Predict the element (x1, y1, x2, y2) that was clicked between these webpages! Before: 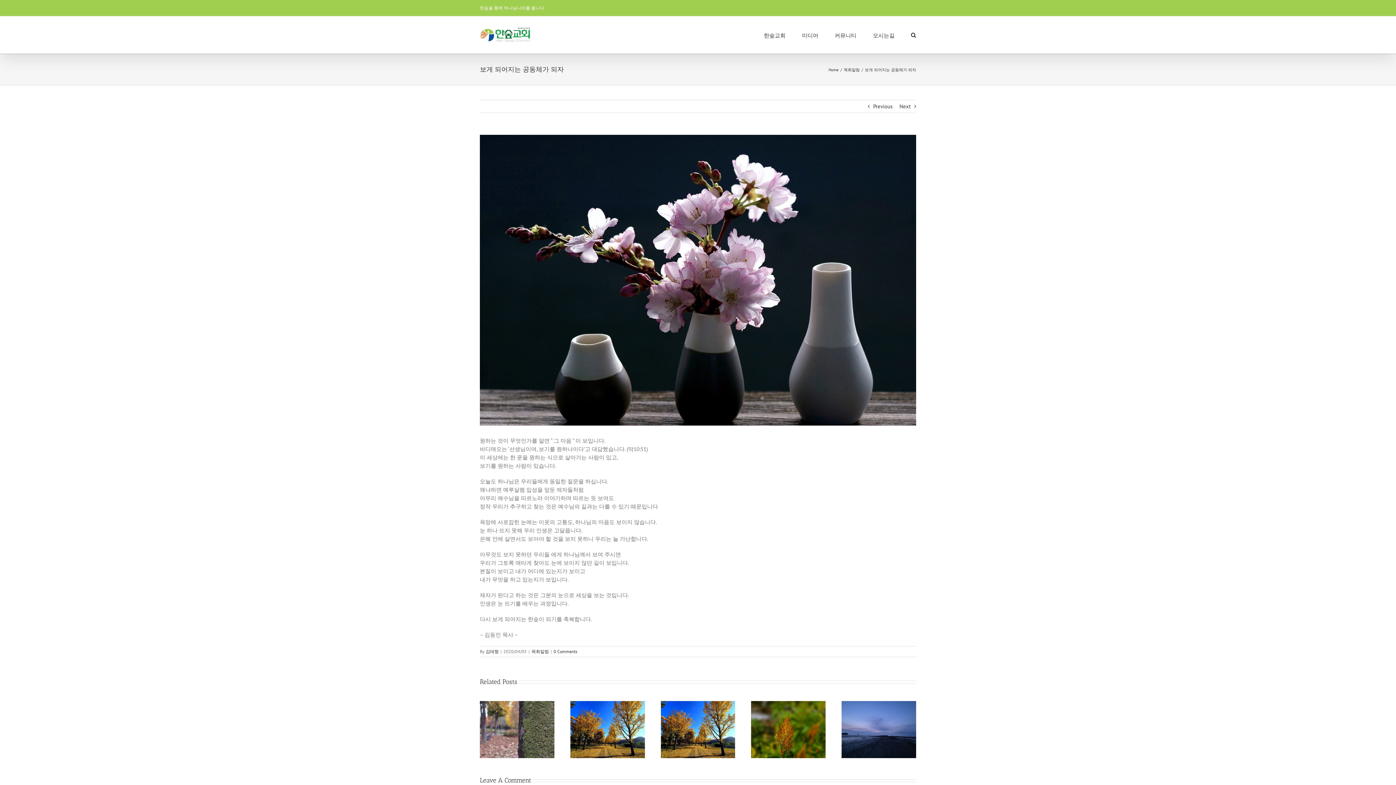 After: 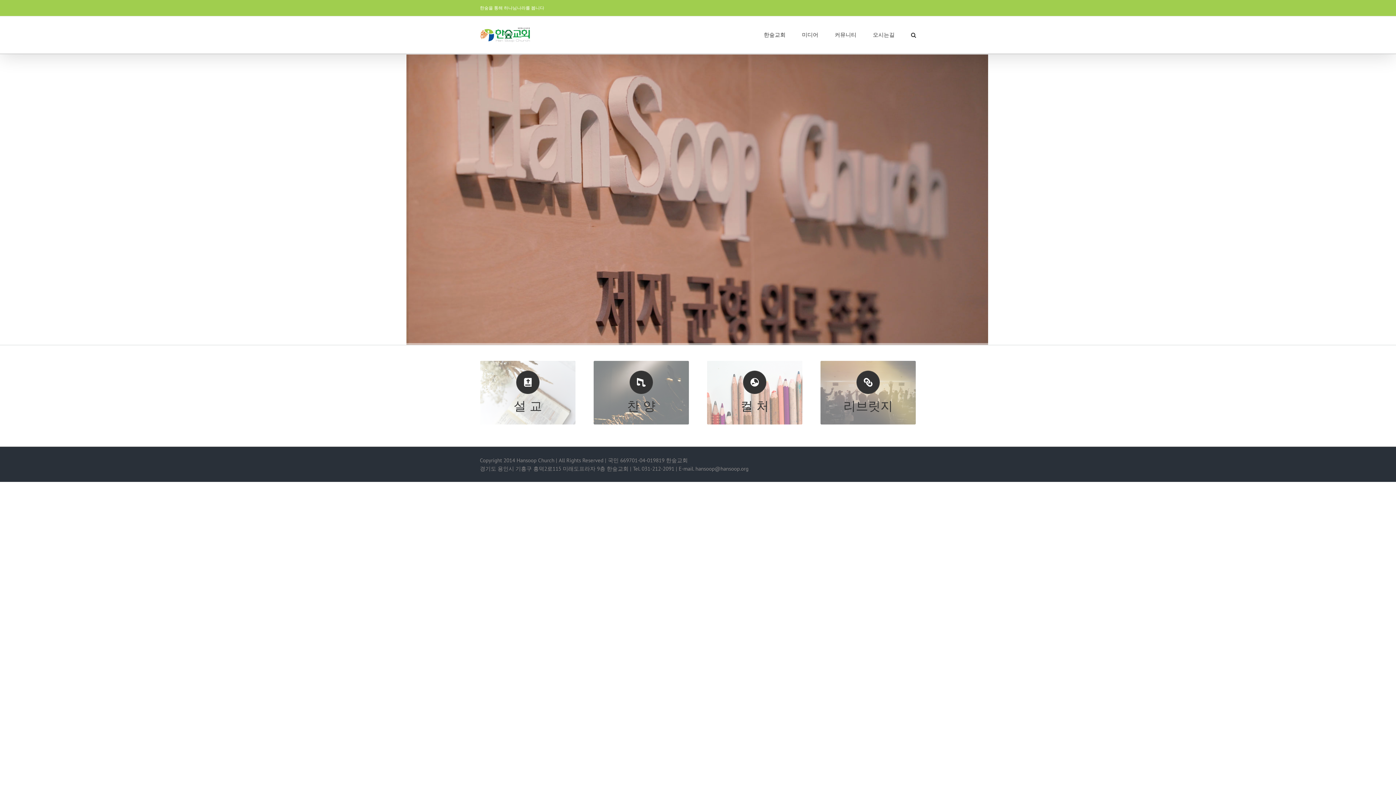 Action: bbox: (480, 27, 530, 42)